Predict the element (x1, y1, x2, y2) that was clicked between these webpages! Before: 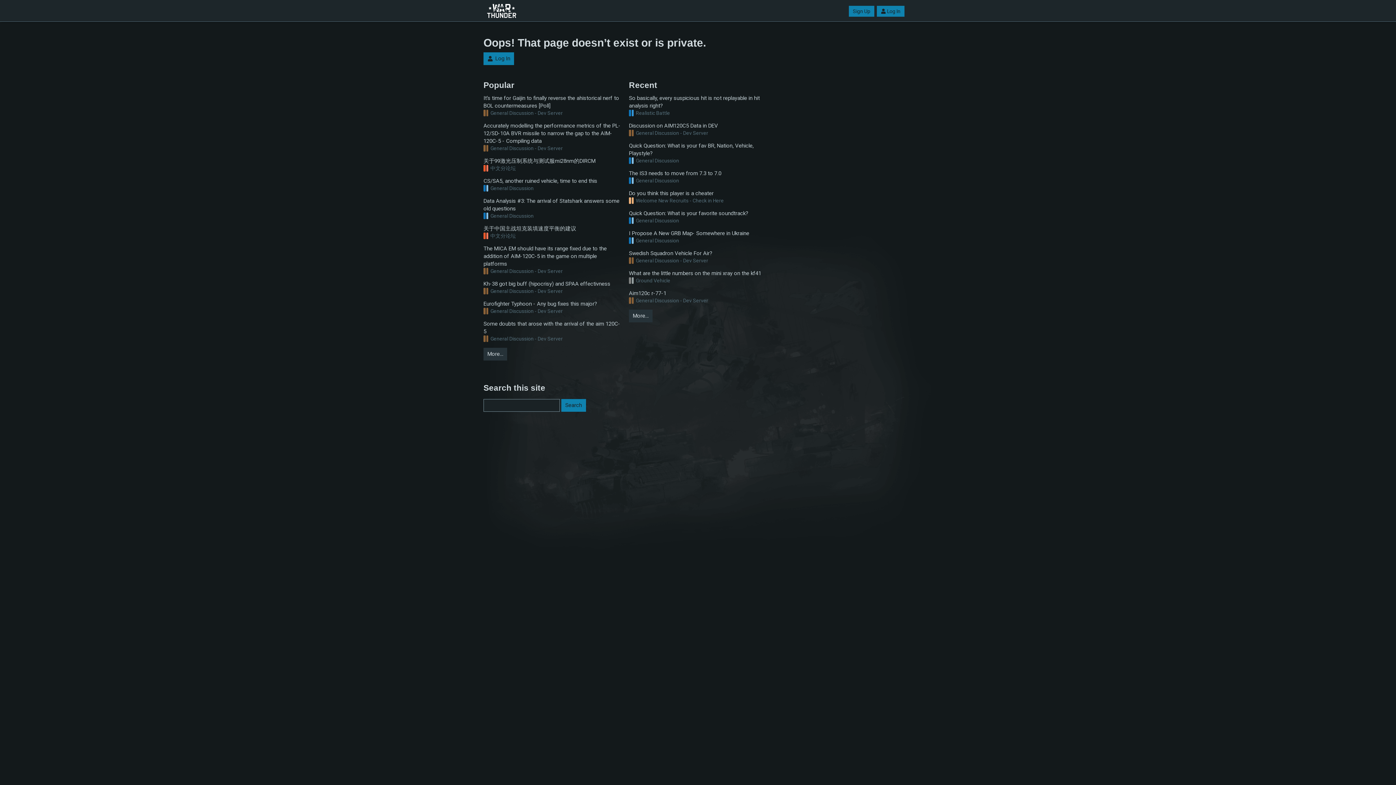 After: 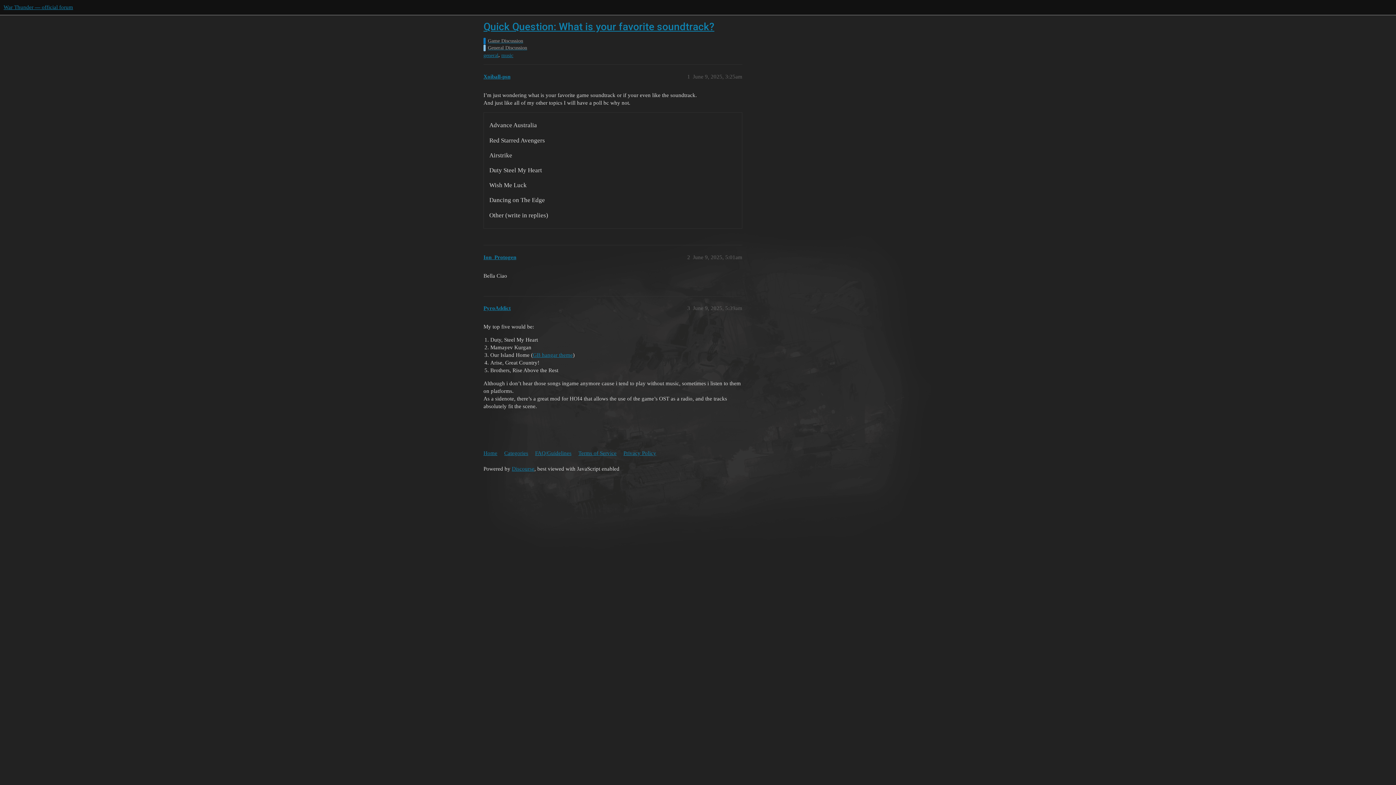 Action: bbox: (629, 209, 767, 217) label: Quick Question: What is your favorite soundtrack?